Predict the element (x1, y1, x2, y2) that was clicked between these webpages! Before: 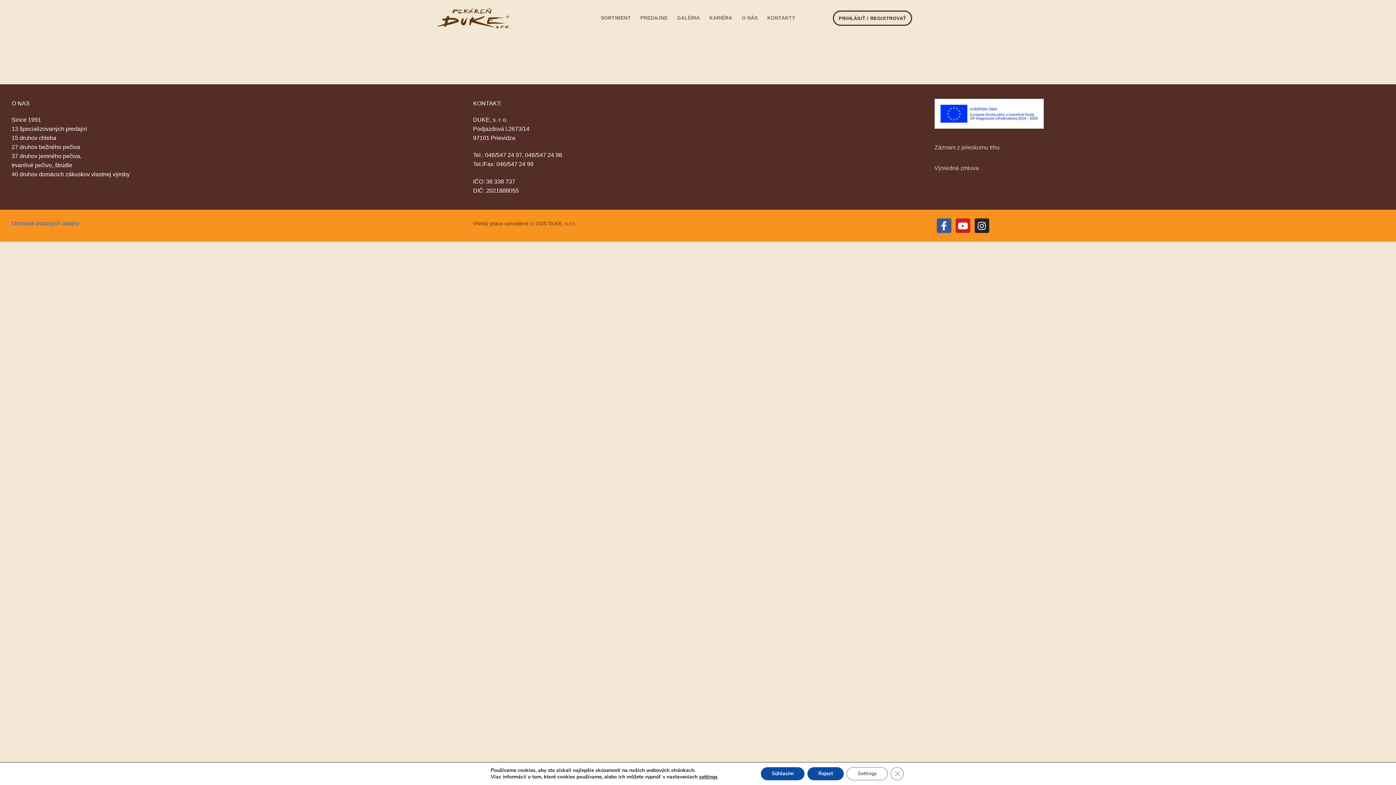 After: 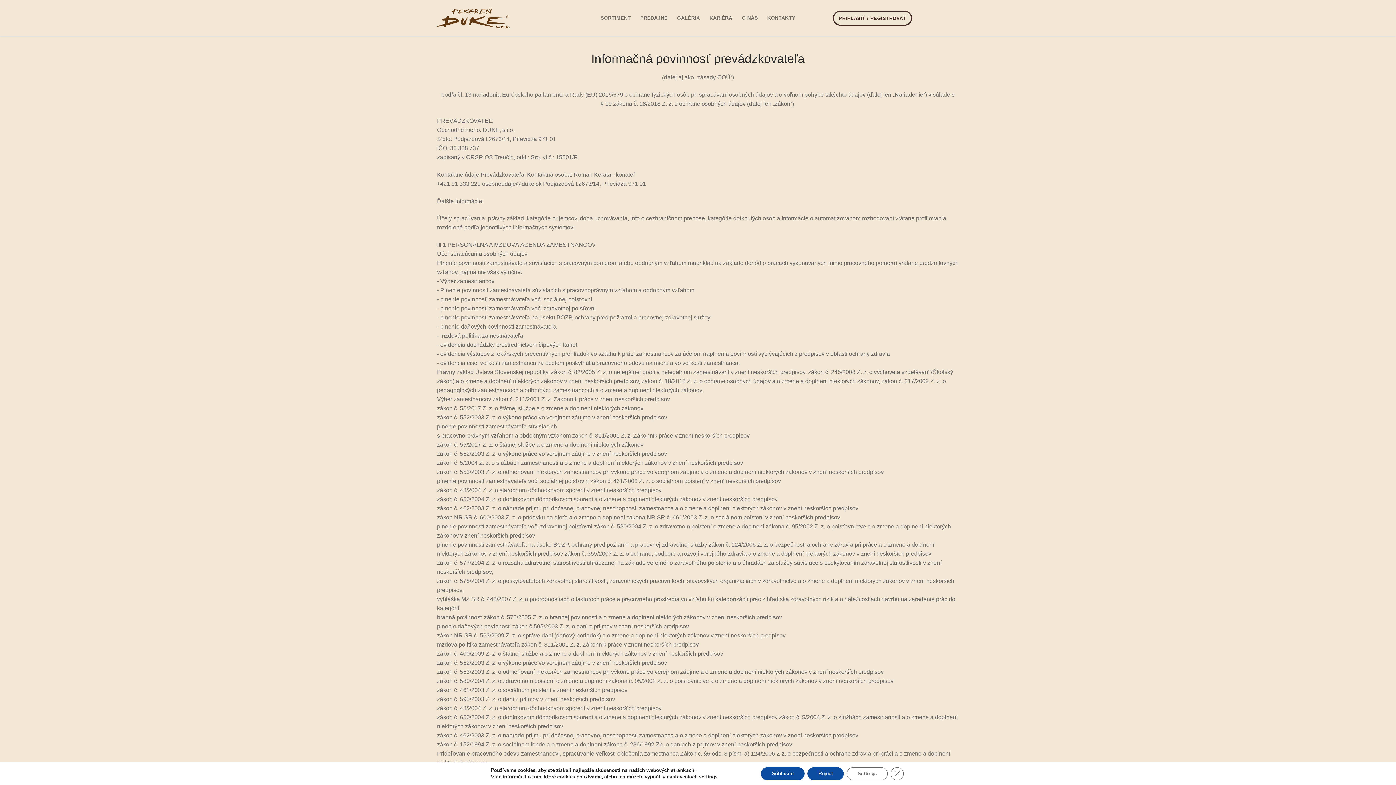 Action: bbox: (11, 220, 79, 226) label: Ochrana osobných údajov